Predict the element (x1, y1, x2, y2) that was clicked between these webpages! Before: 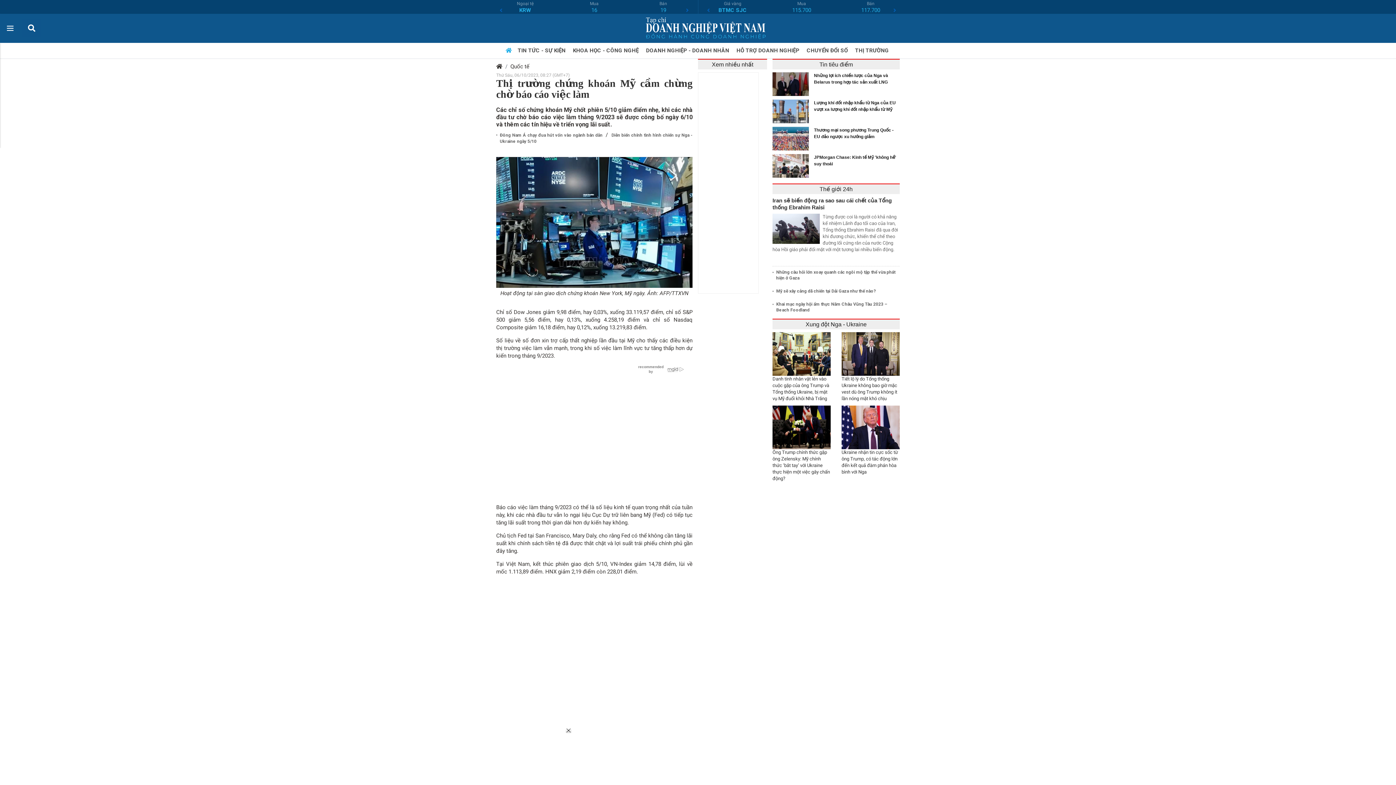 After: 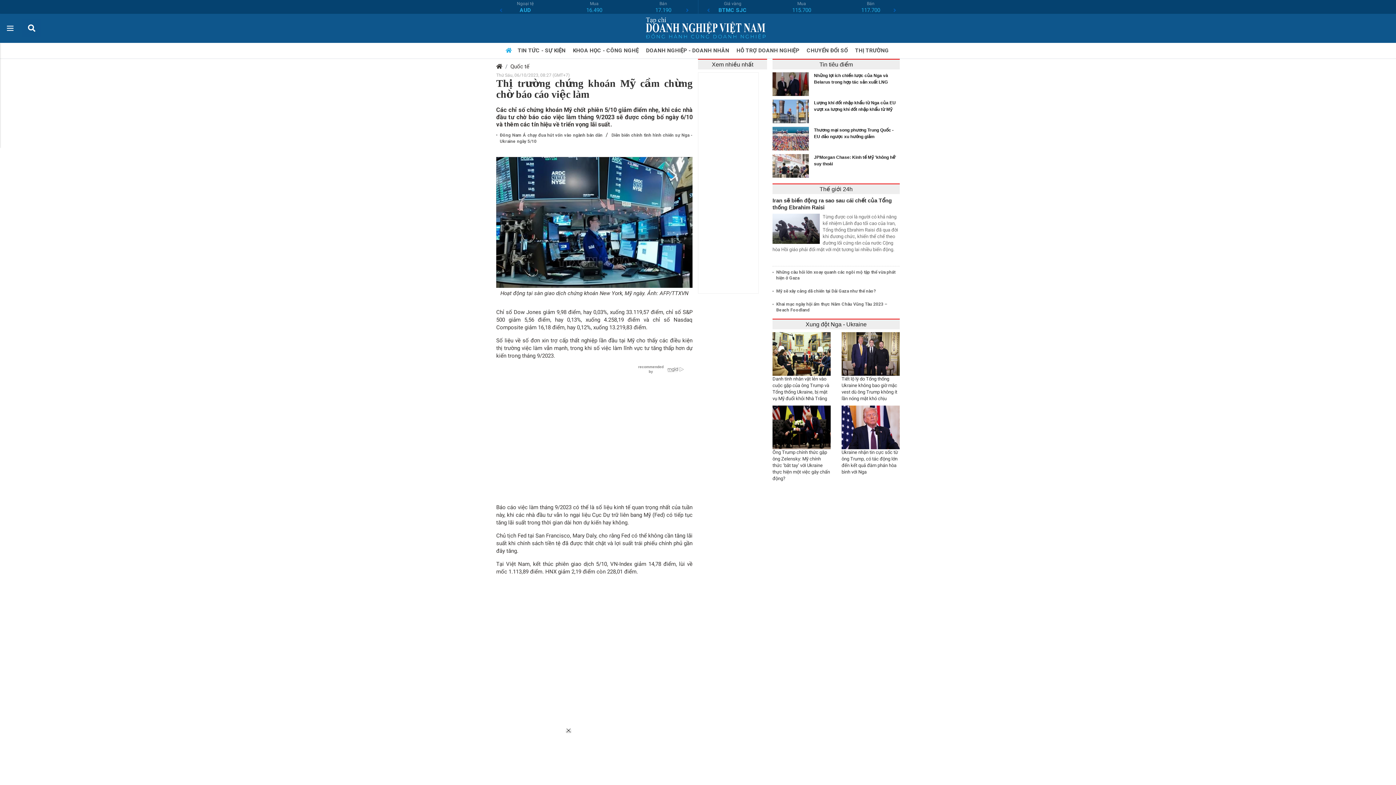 Action: bbox: (496, 6, 506, 13)